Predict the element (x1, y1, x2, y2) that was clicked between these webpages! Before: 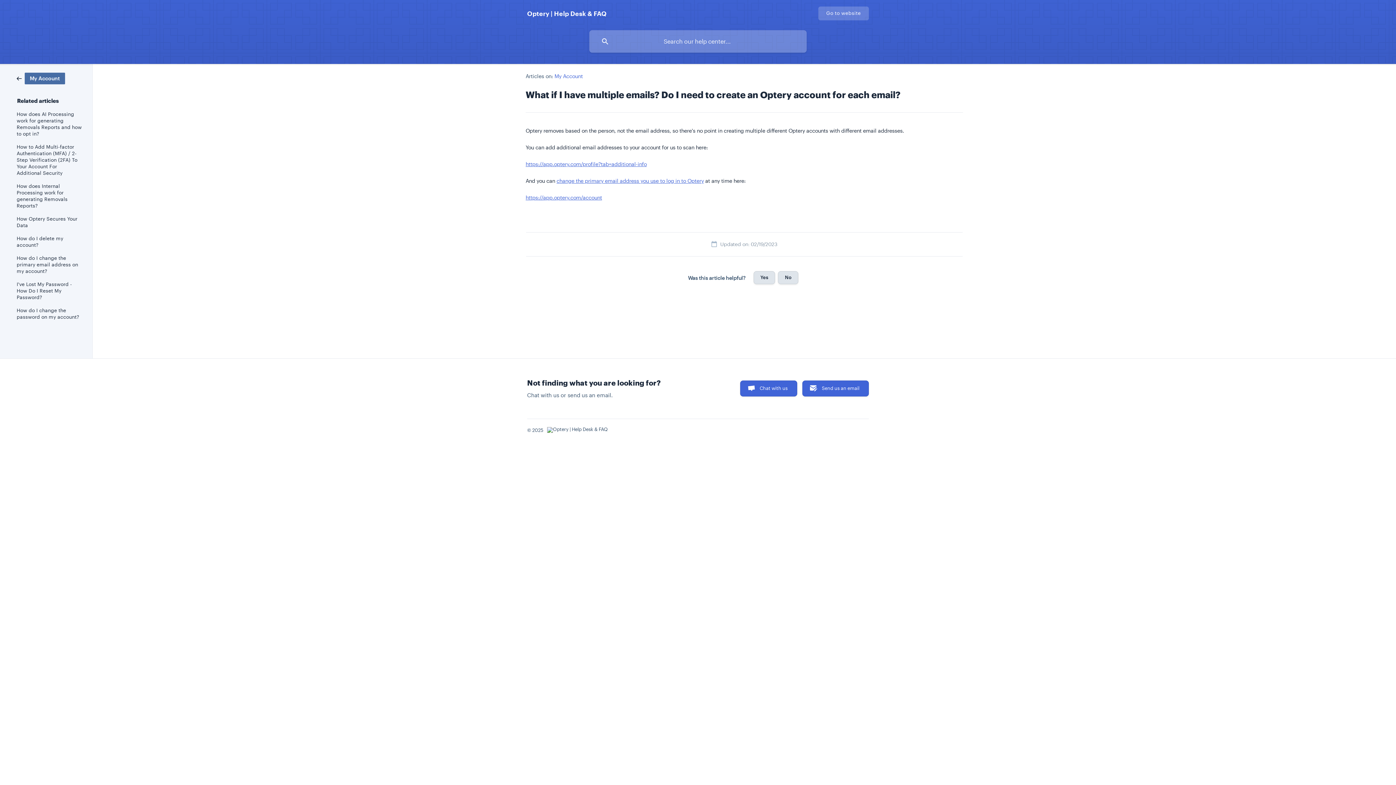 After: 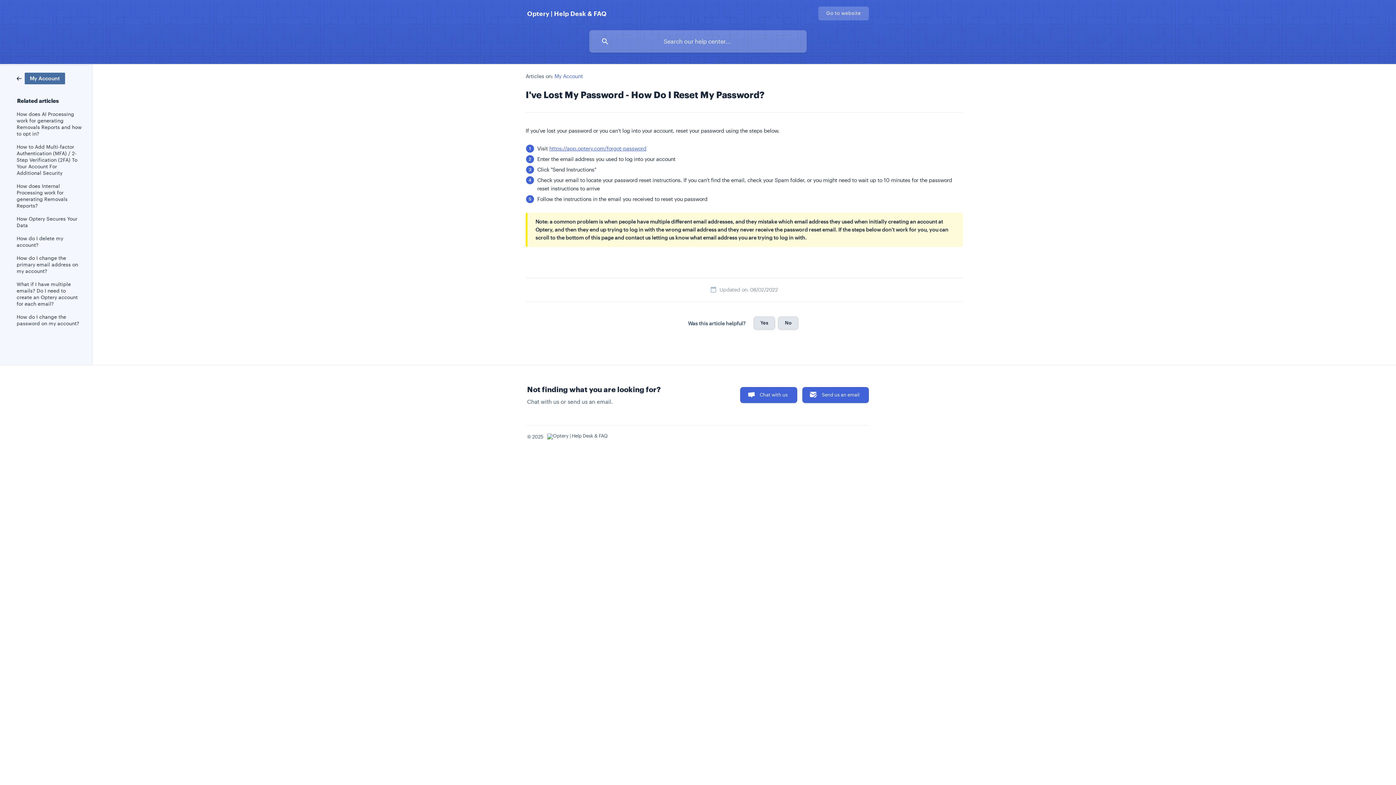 Action: label: I've Lost My Password - How Do I Reset My Password? bbox: (16, 277, 82, 304)